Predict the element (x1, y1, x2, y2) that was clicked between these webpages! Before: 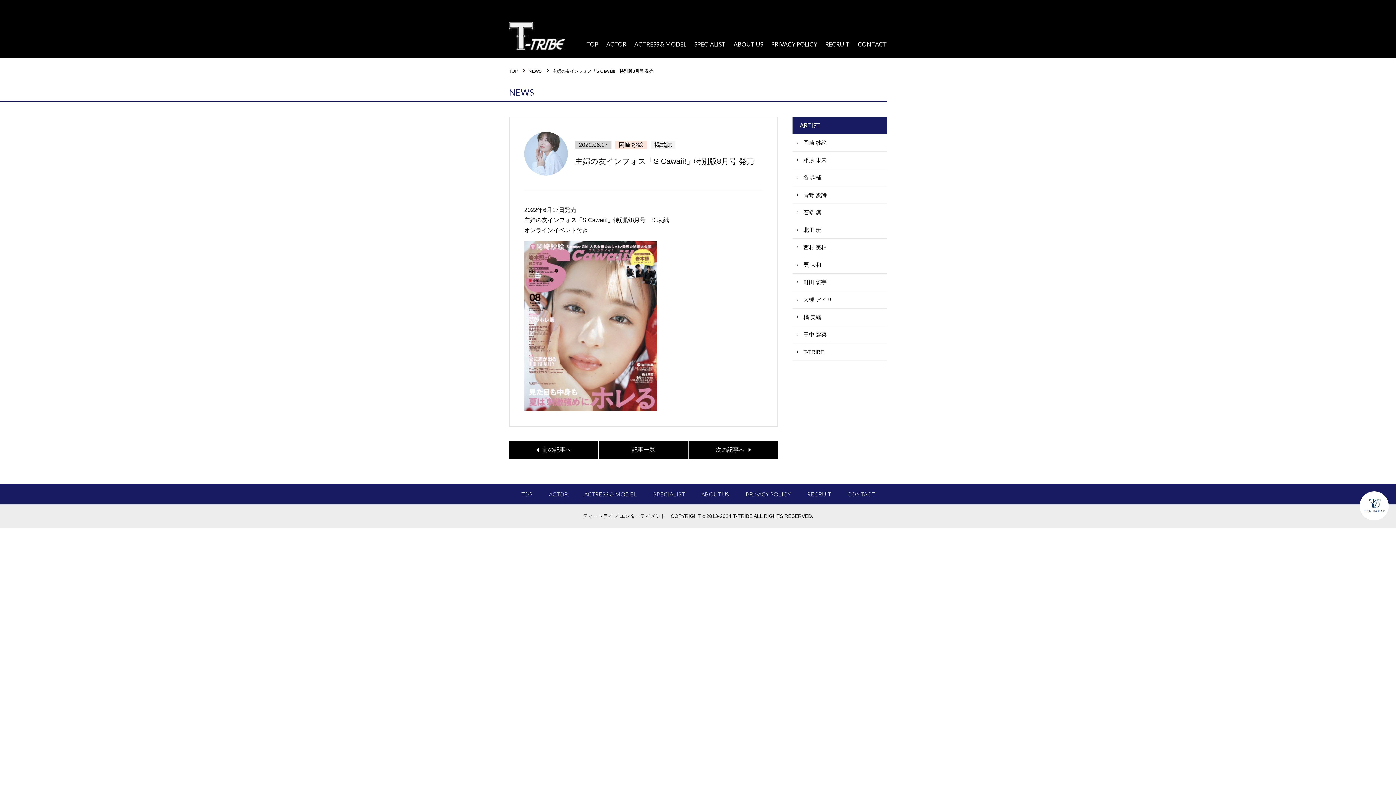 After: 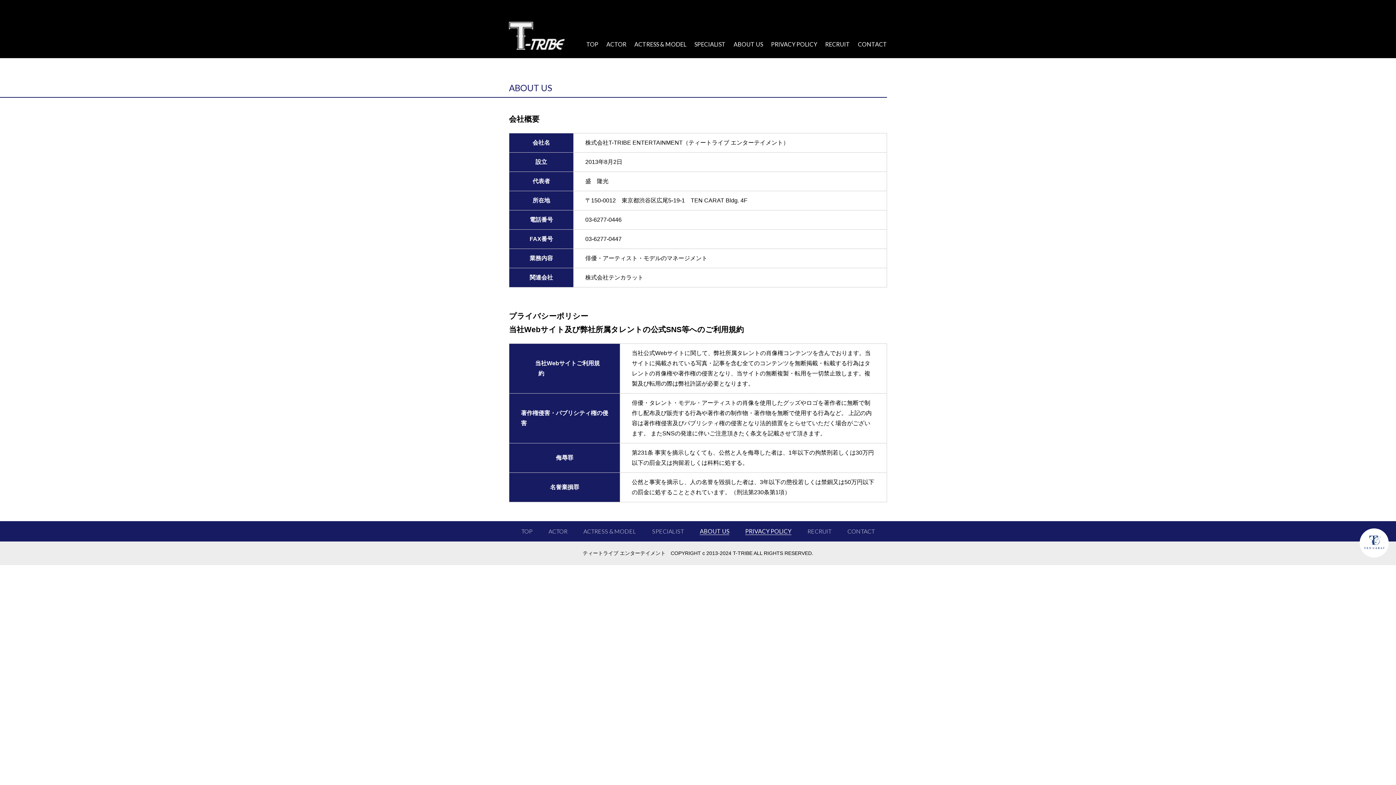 Action: label: PRIVACY POLICY bbox: (738, 491, 798, 497)